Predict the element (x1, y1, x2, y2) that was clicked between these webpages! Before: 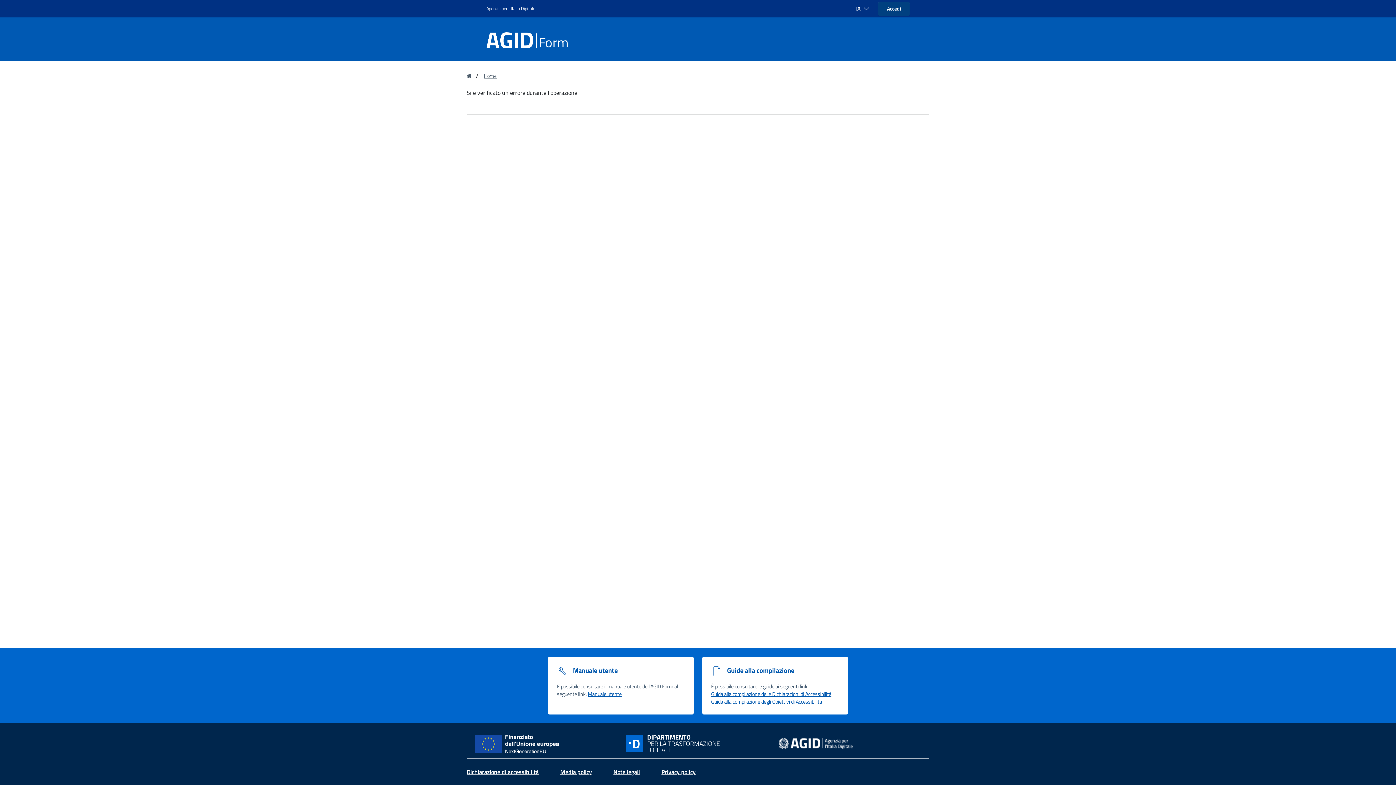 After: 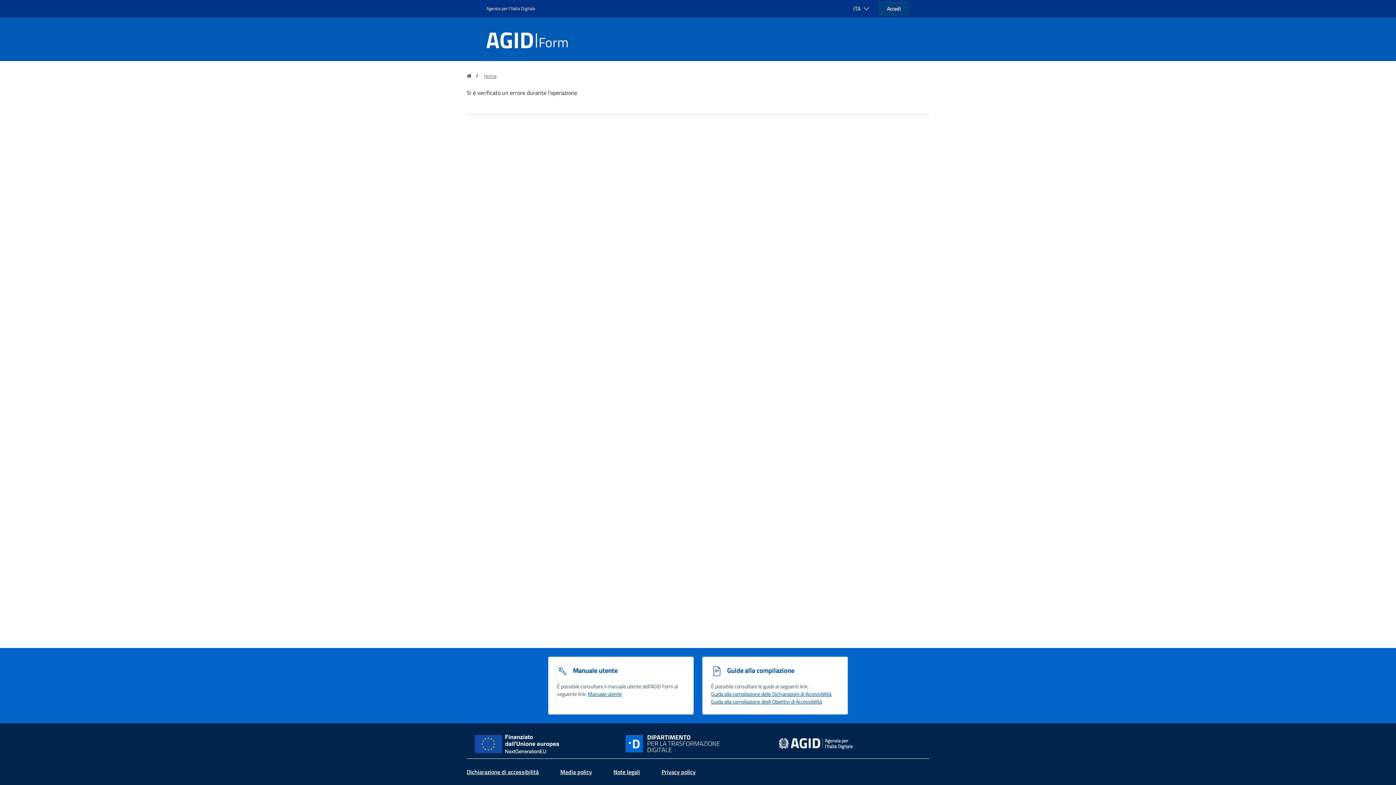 Action: label: Guida alla compilazione degli obiettivi di accessibilità bbox: (711, 698, 822, 706)